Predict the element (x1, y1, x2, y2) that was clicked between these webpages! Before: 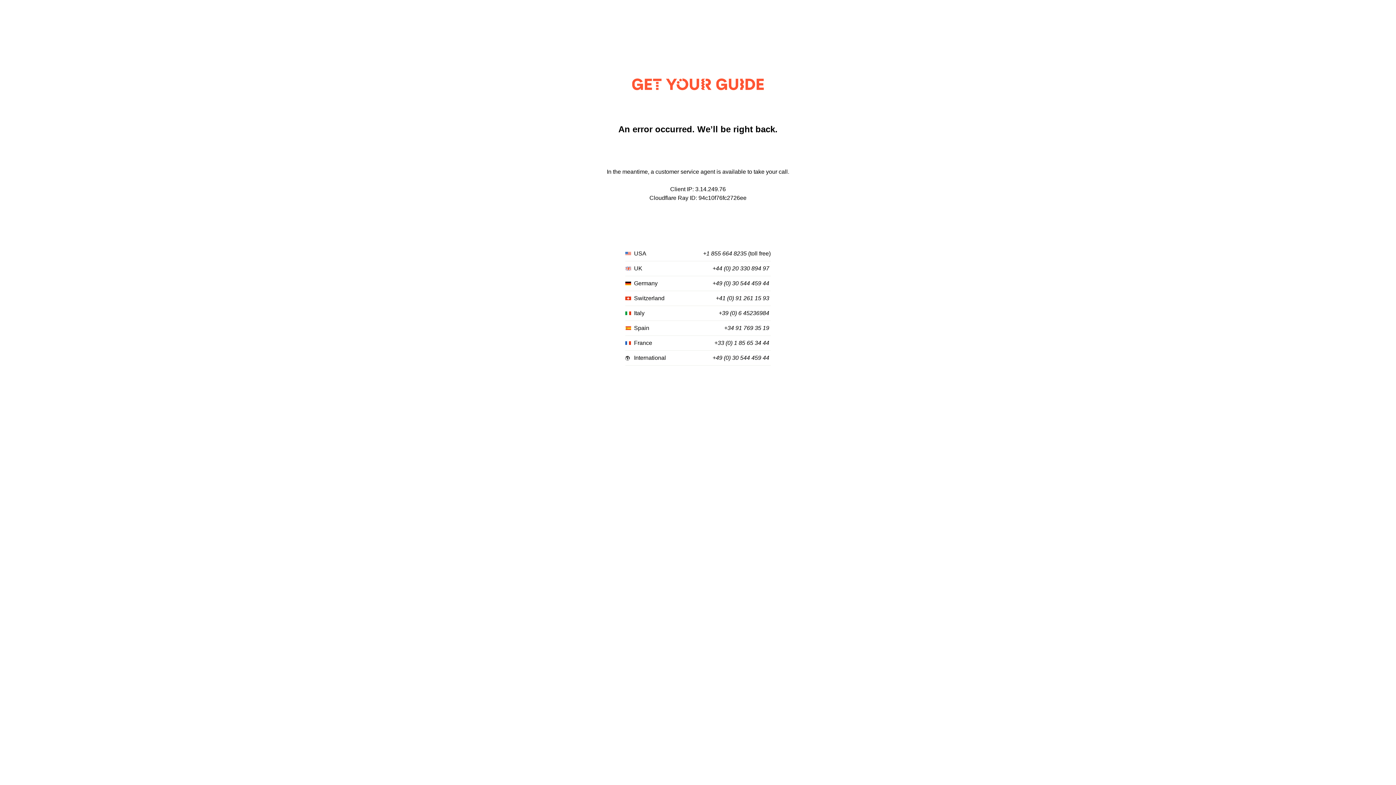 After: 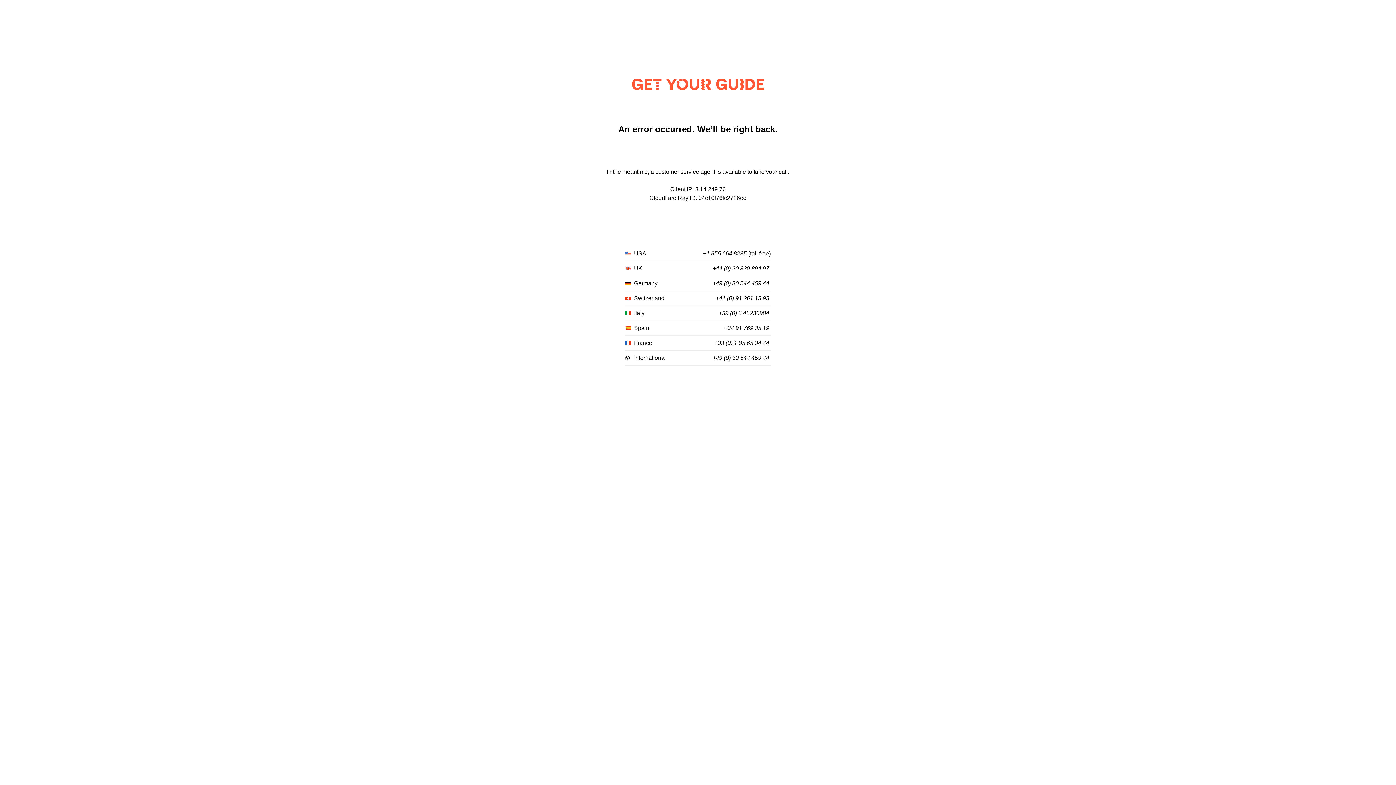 Action: bbox: (703, 250, 746, 257) label: +1 855 664 8235